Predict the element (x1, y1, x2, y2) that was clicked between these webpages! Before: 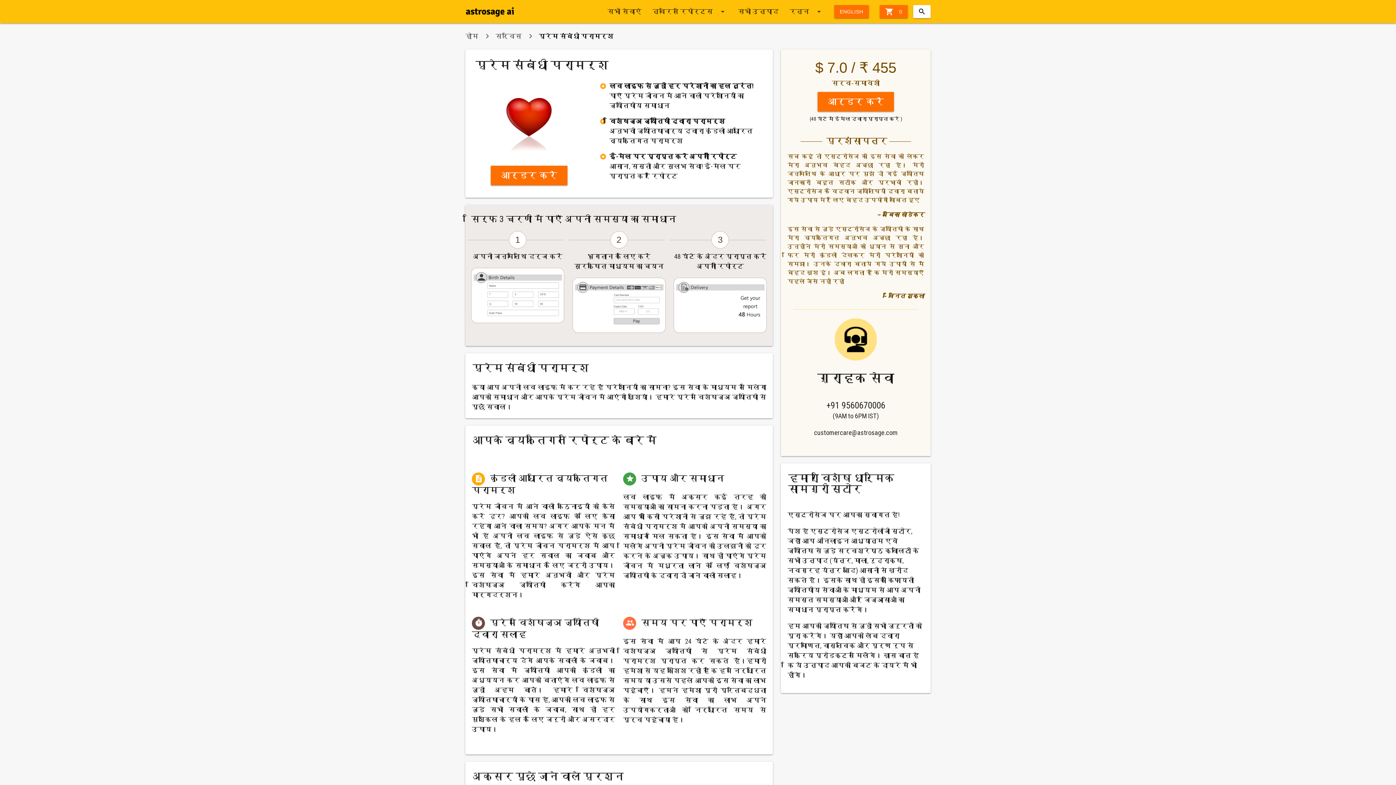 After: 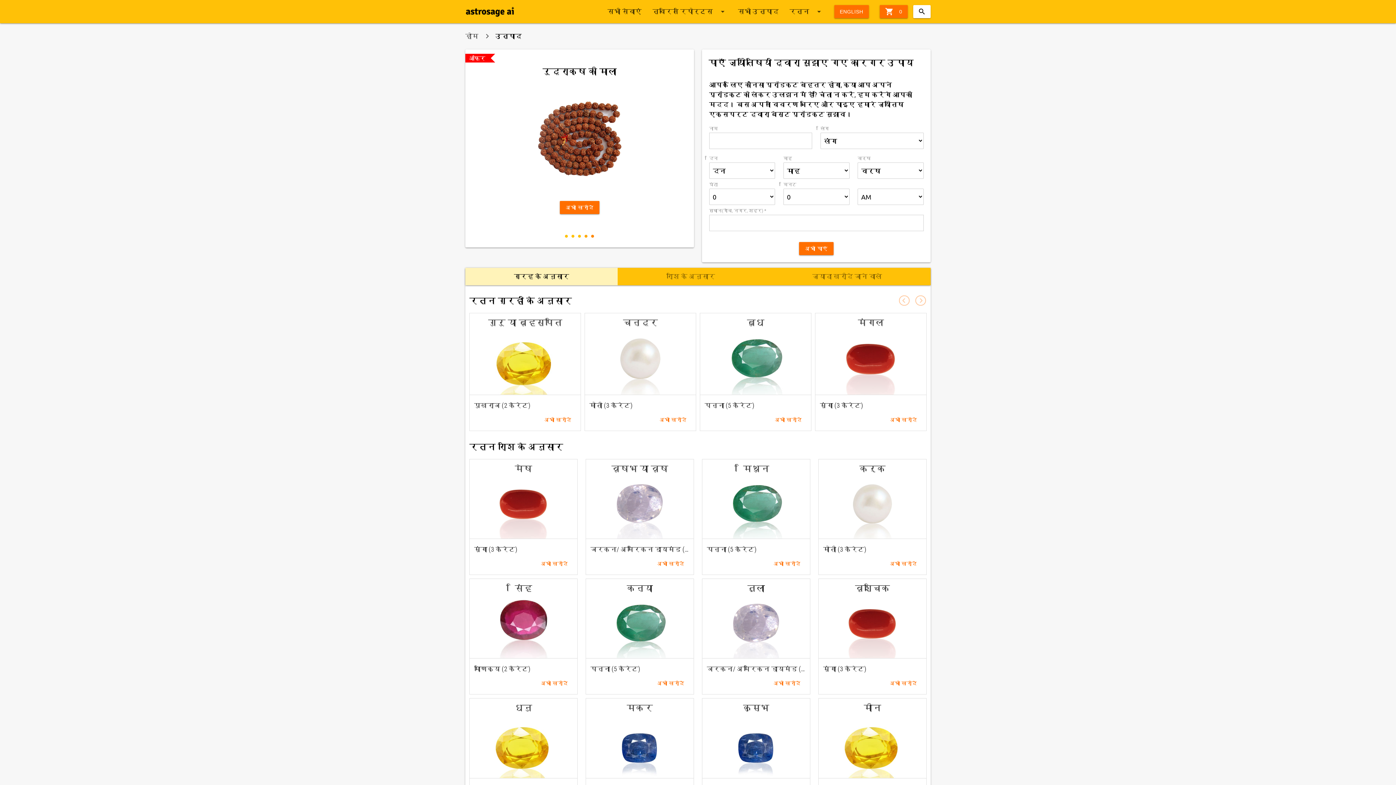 Action: label: सभी उत्पाद bbox: (732, 0, 784, 23)